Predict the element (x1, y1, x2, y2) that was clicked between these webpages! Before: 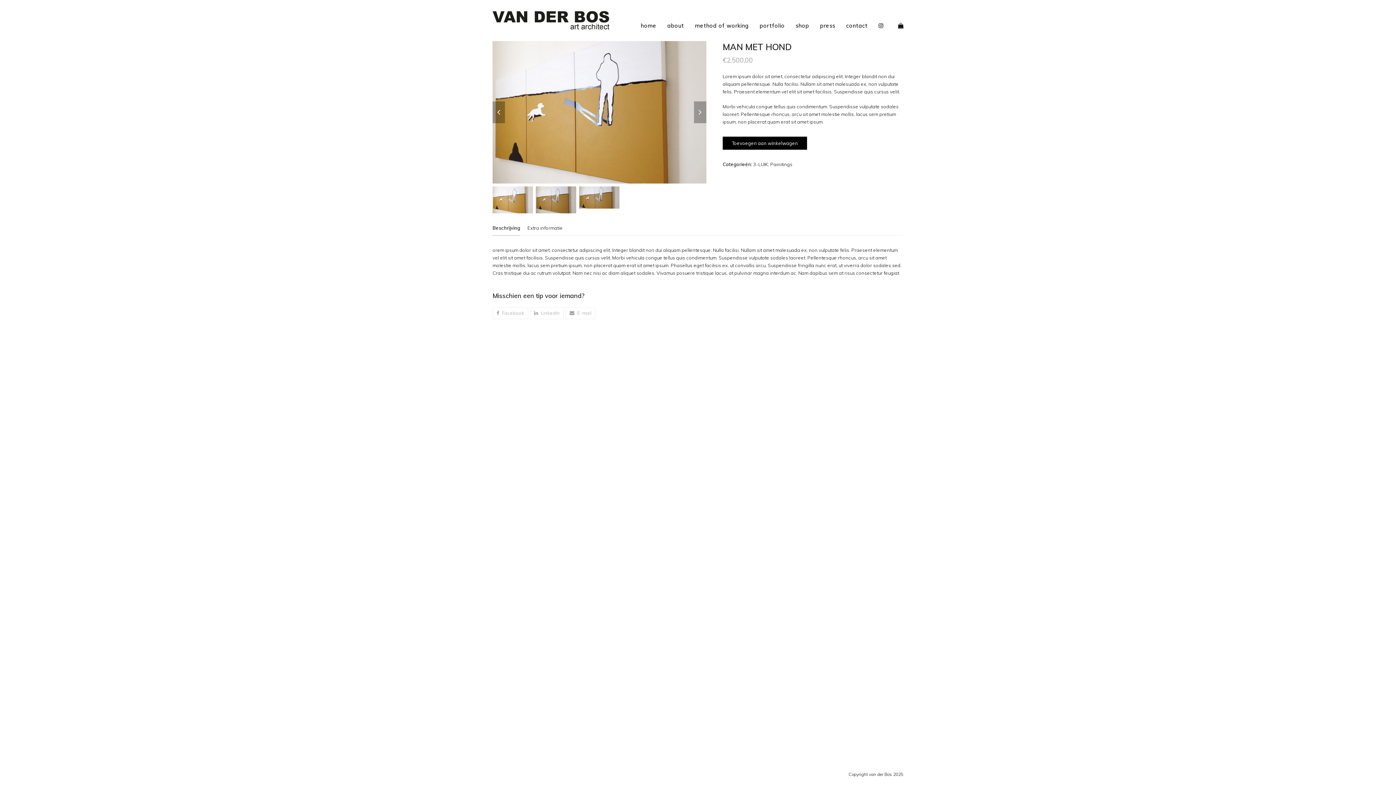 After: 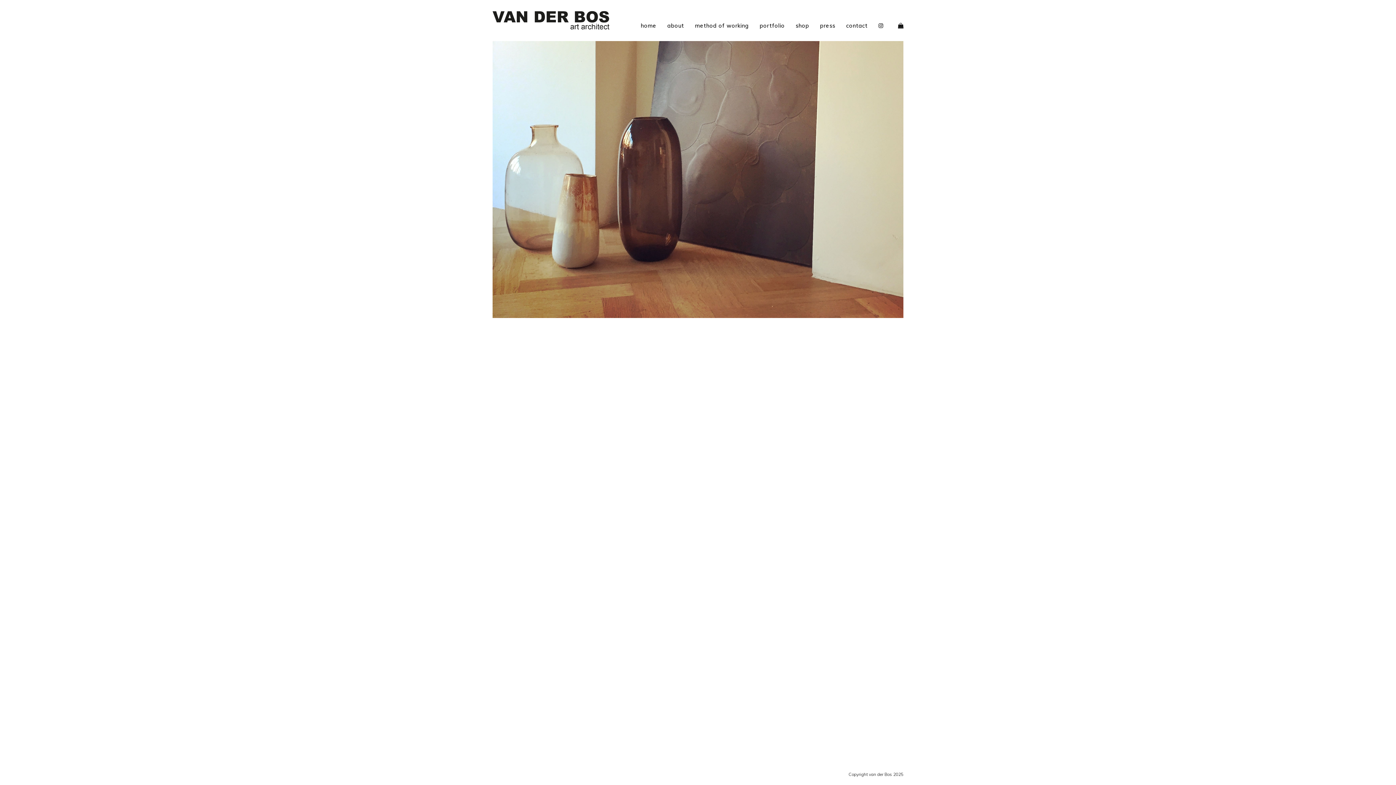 Action: bbox: (492, 16, 610, 22)